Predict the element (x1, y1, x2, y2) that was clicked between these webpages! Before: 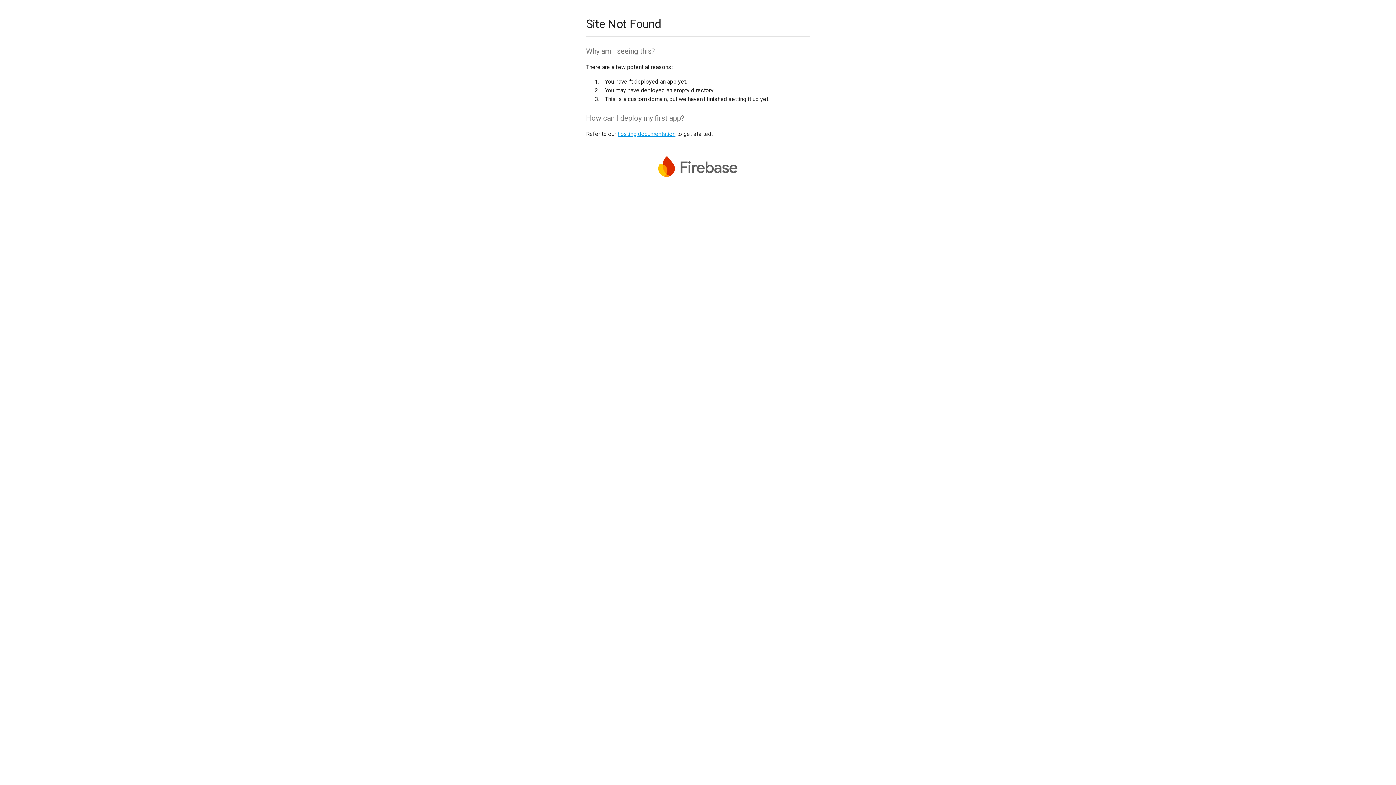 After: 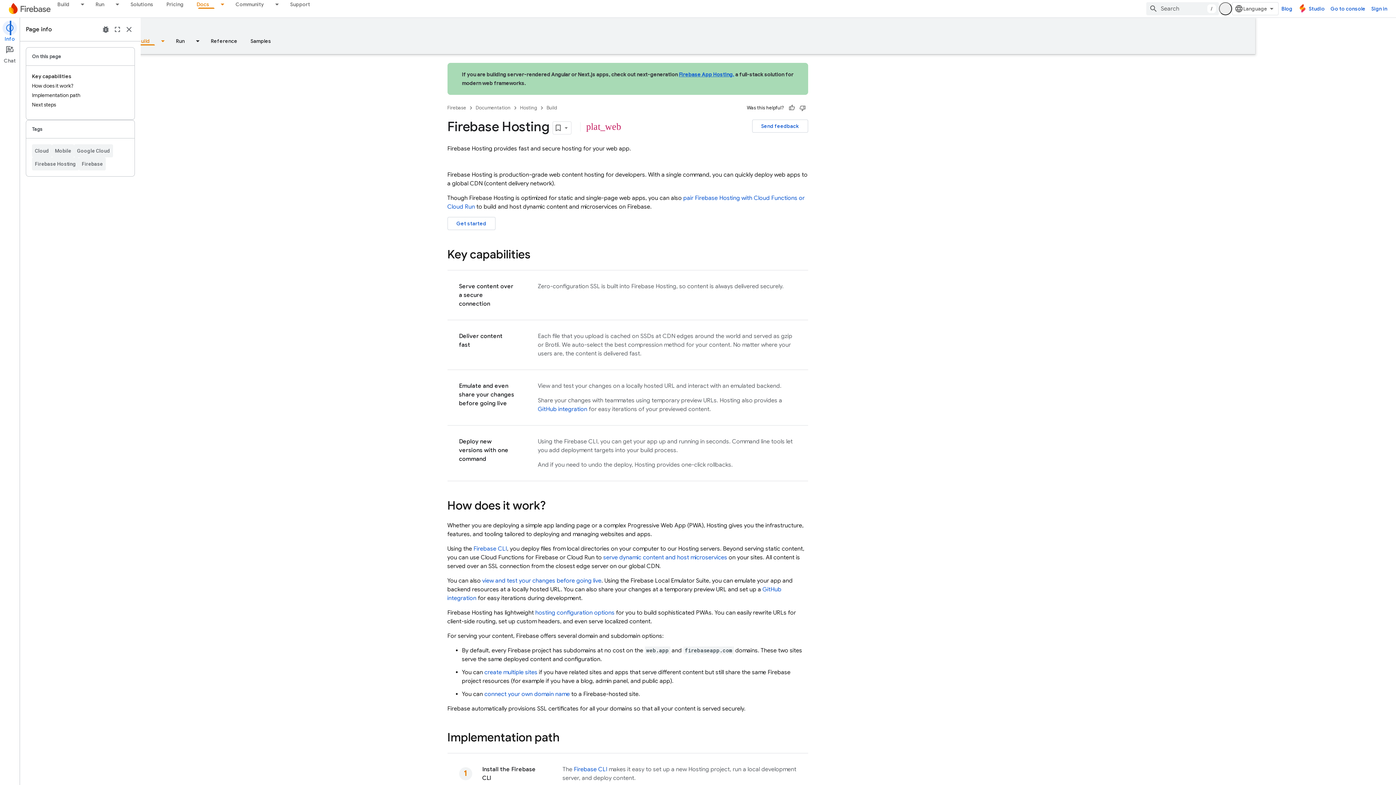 Action: label: hosting documentation bbox: (617, 130, 675, 137)